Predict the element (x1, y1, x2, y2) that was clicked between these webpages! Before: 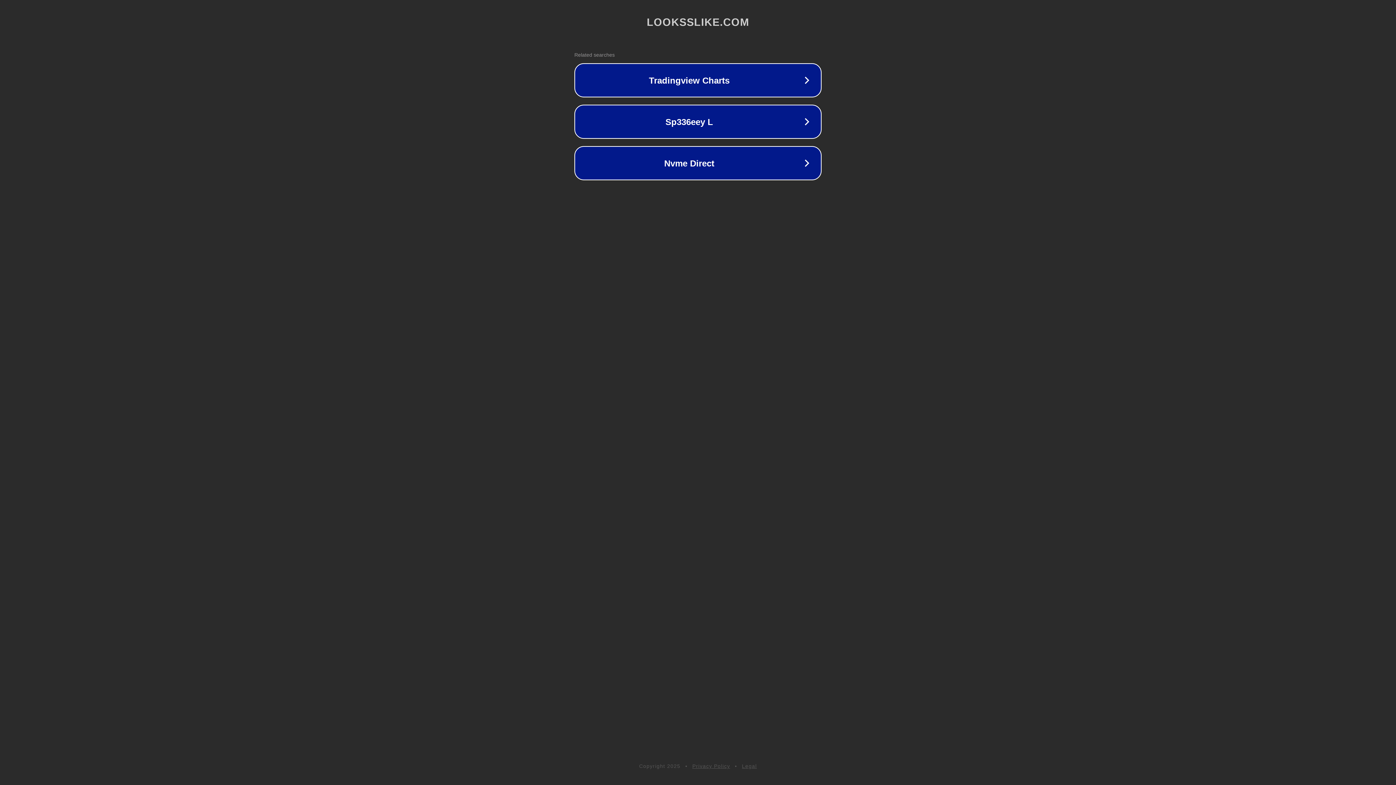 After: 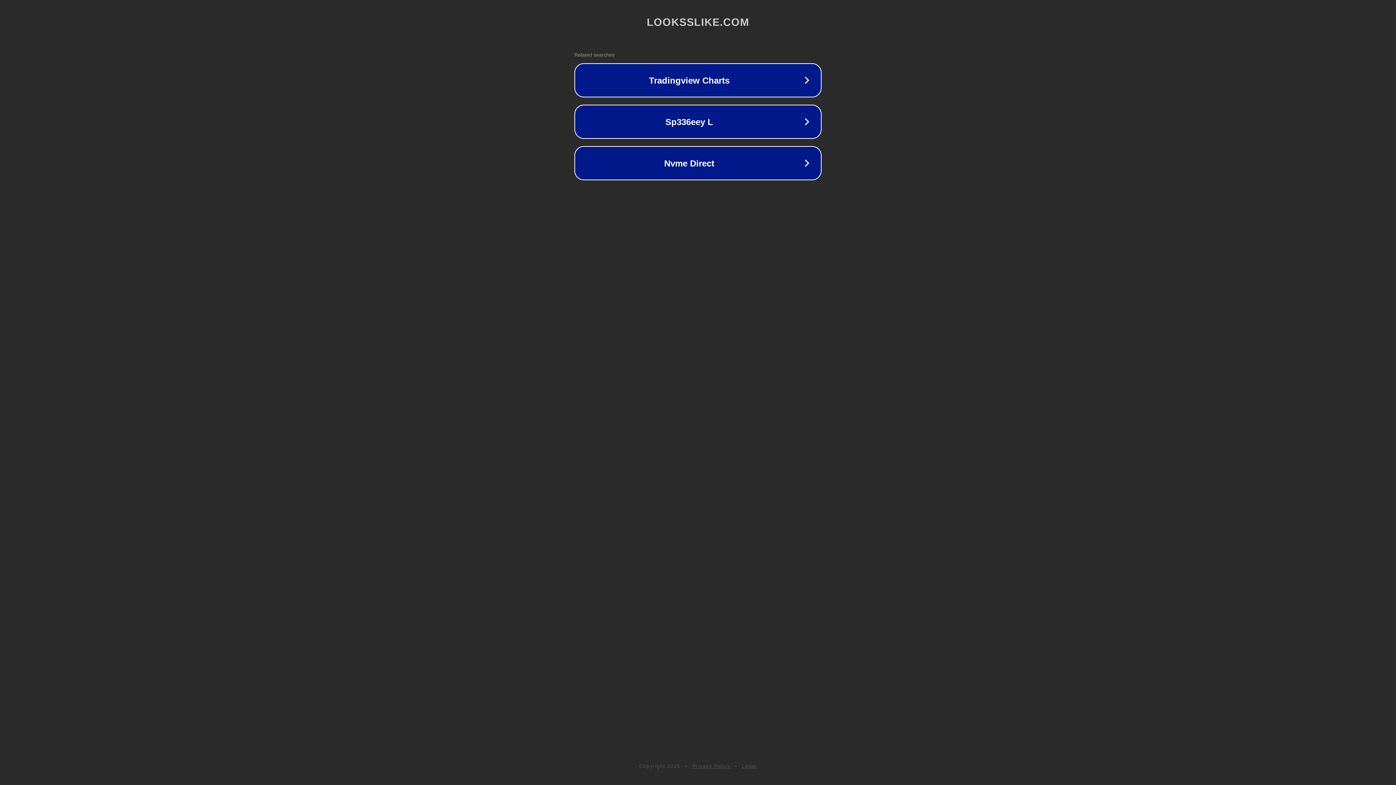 Action: label: Legal bbox: (742, 763, 757, 769)